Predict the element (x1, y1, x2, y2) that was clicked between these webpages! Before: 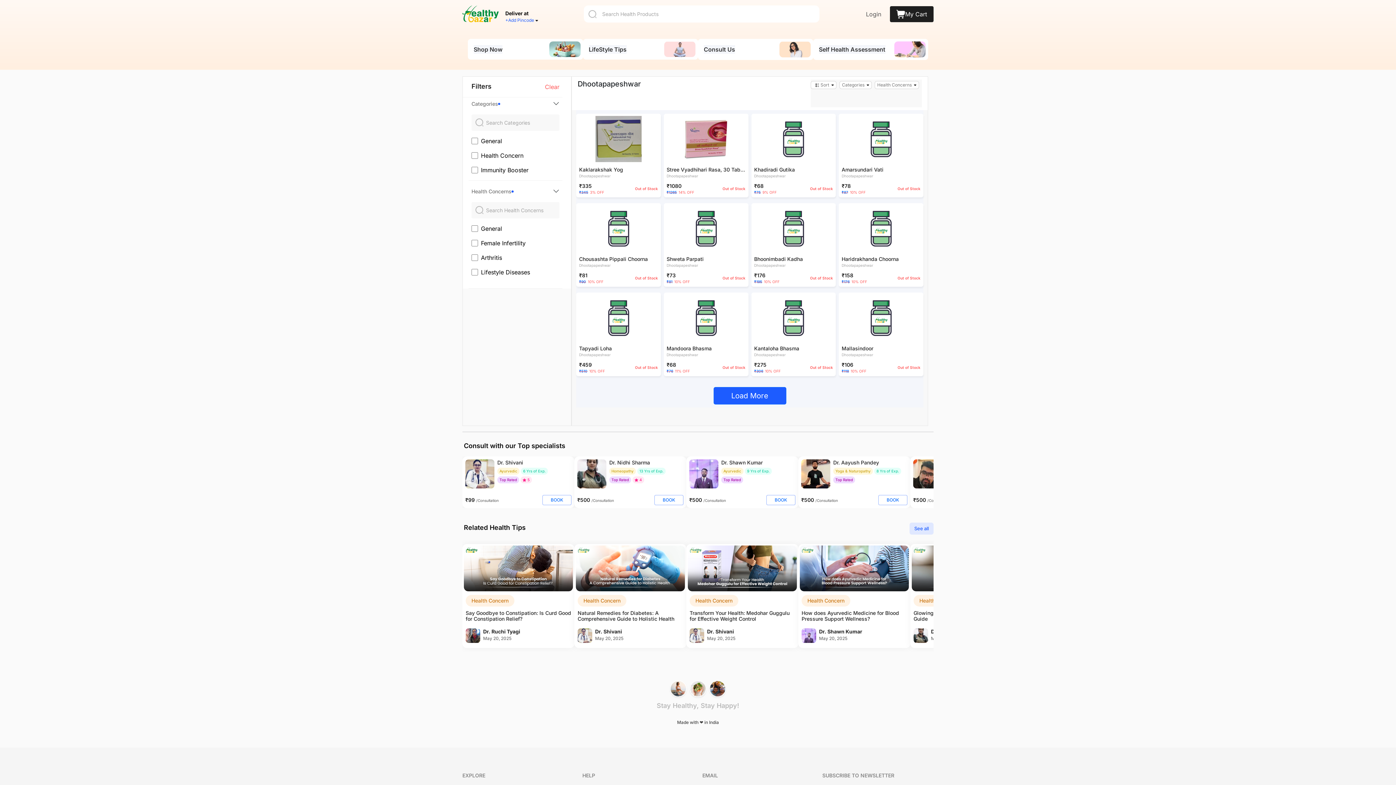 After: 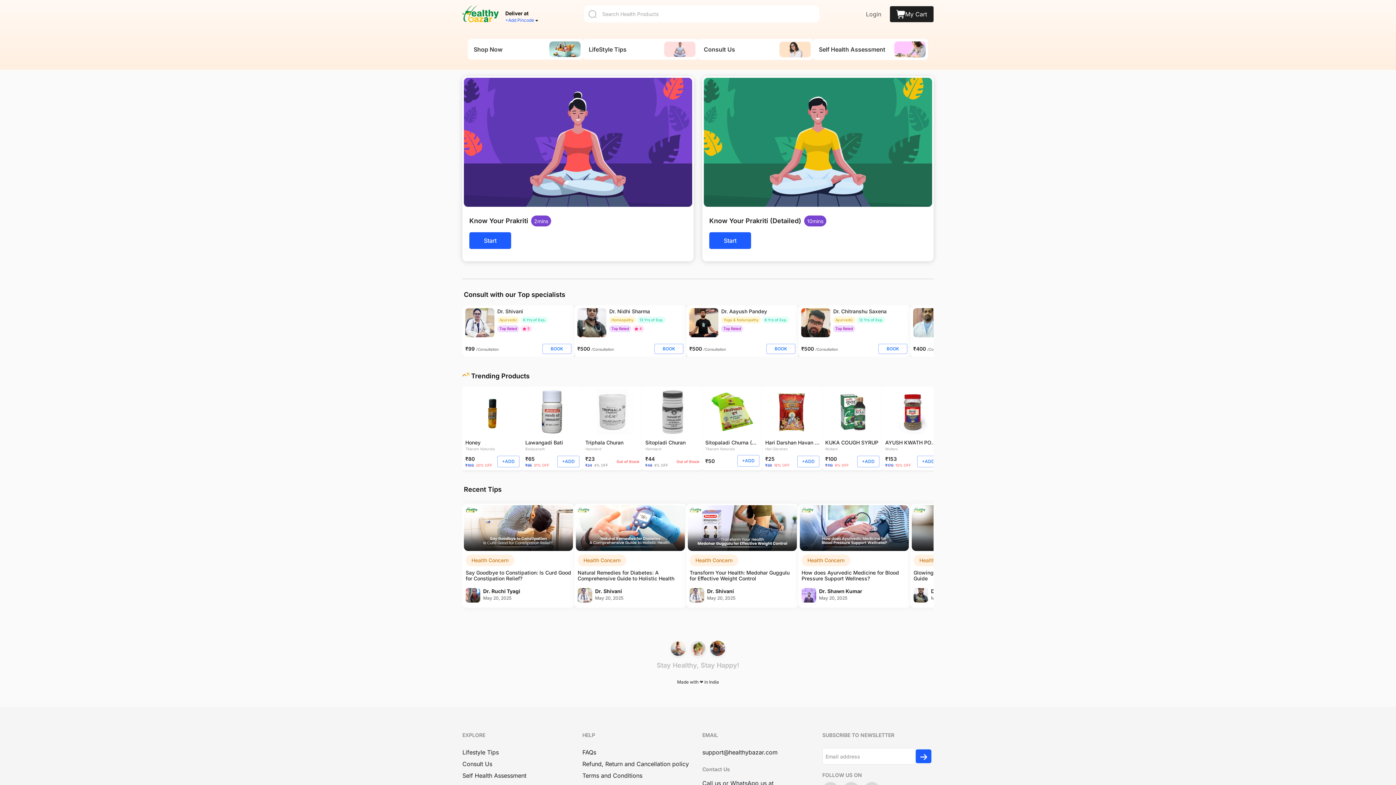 Action: bbox: (813, 38, 928, 59) label: Self Health Assessment